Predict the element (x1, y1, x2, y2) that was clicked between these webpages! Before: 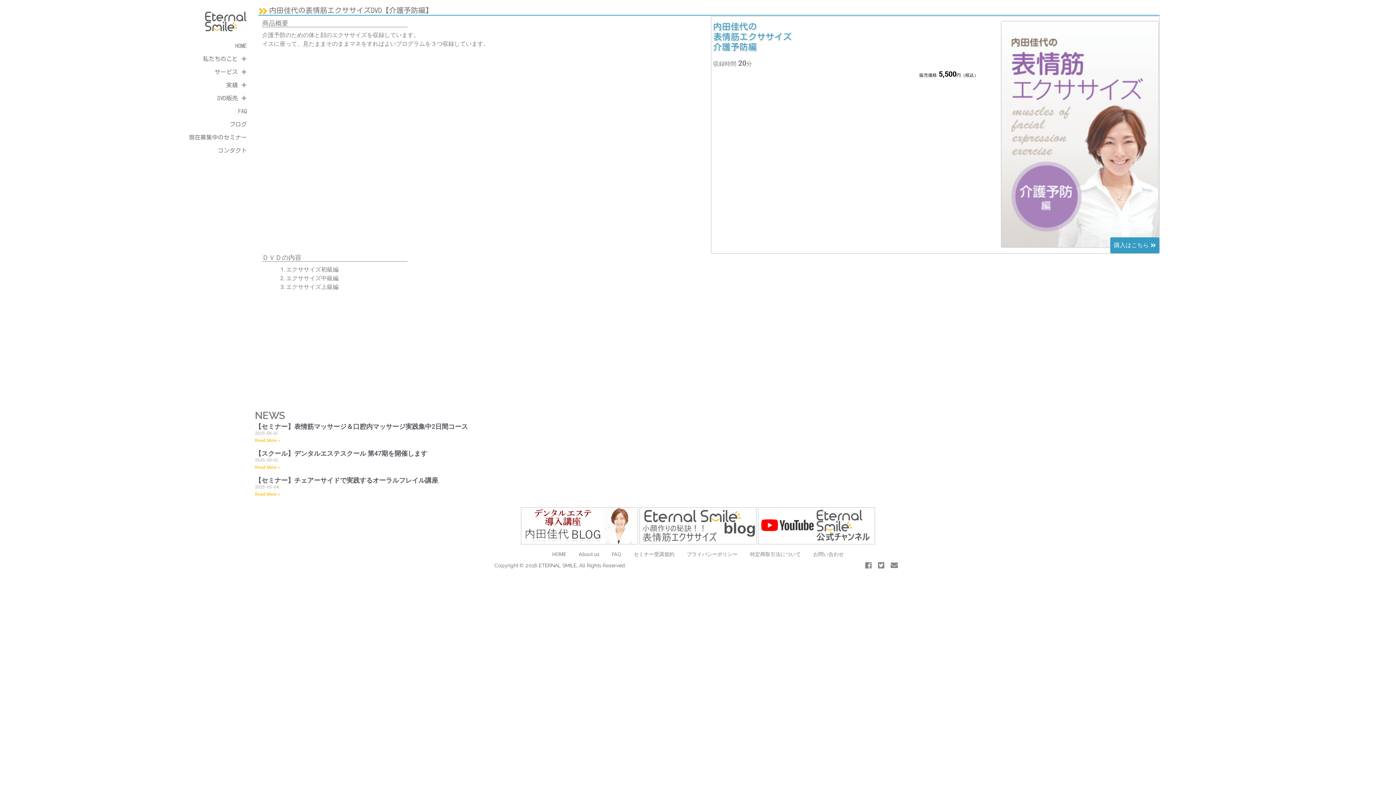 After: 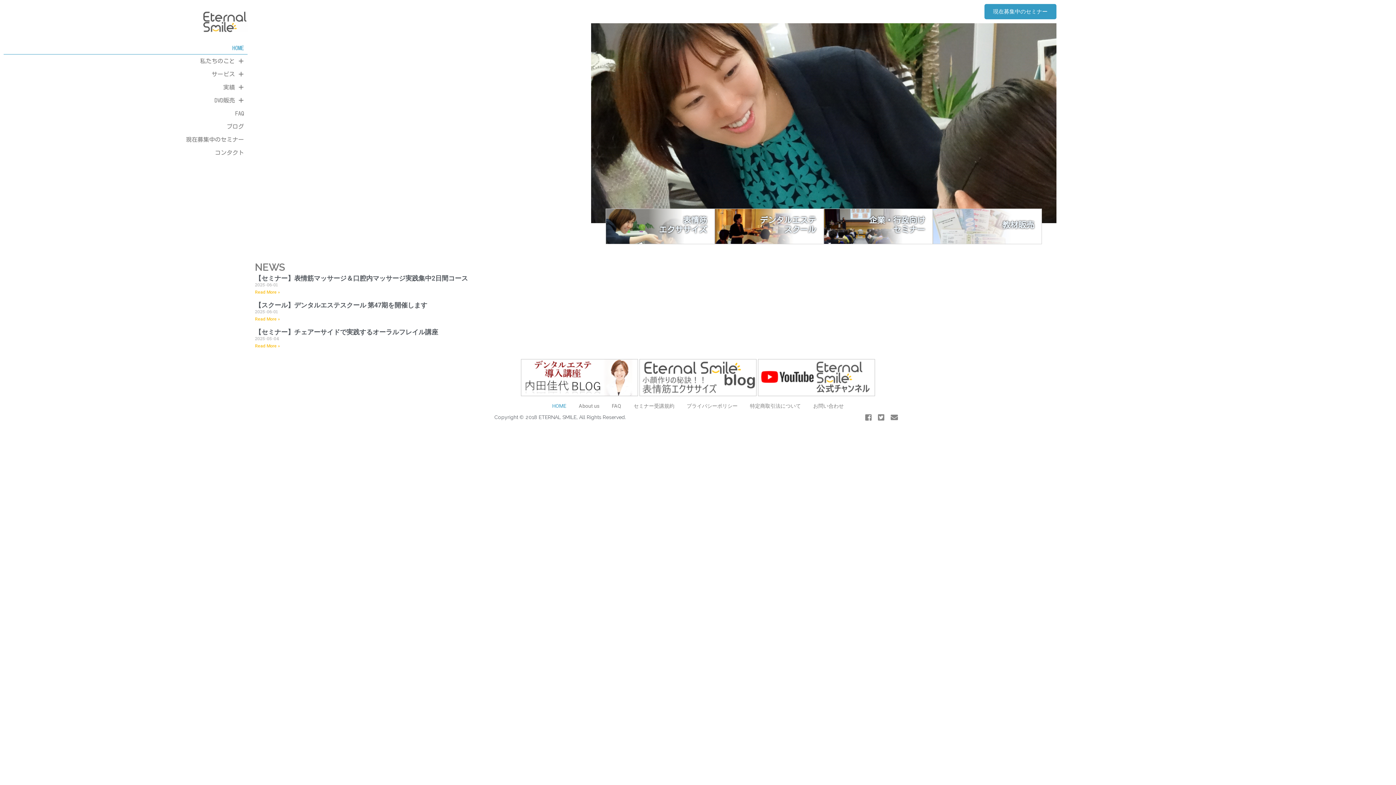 Action: bbox: (204, 26, 247, 33)